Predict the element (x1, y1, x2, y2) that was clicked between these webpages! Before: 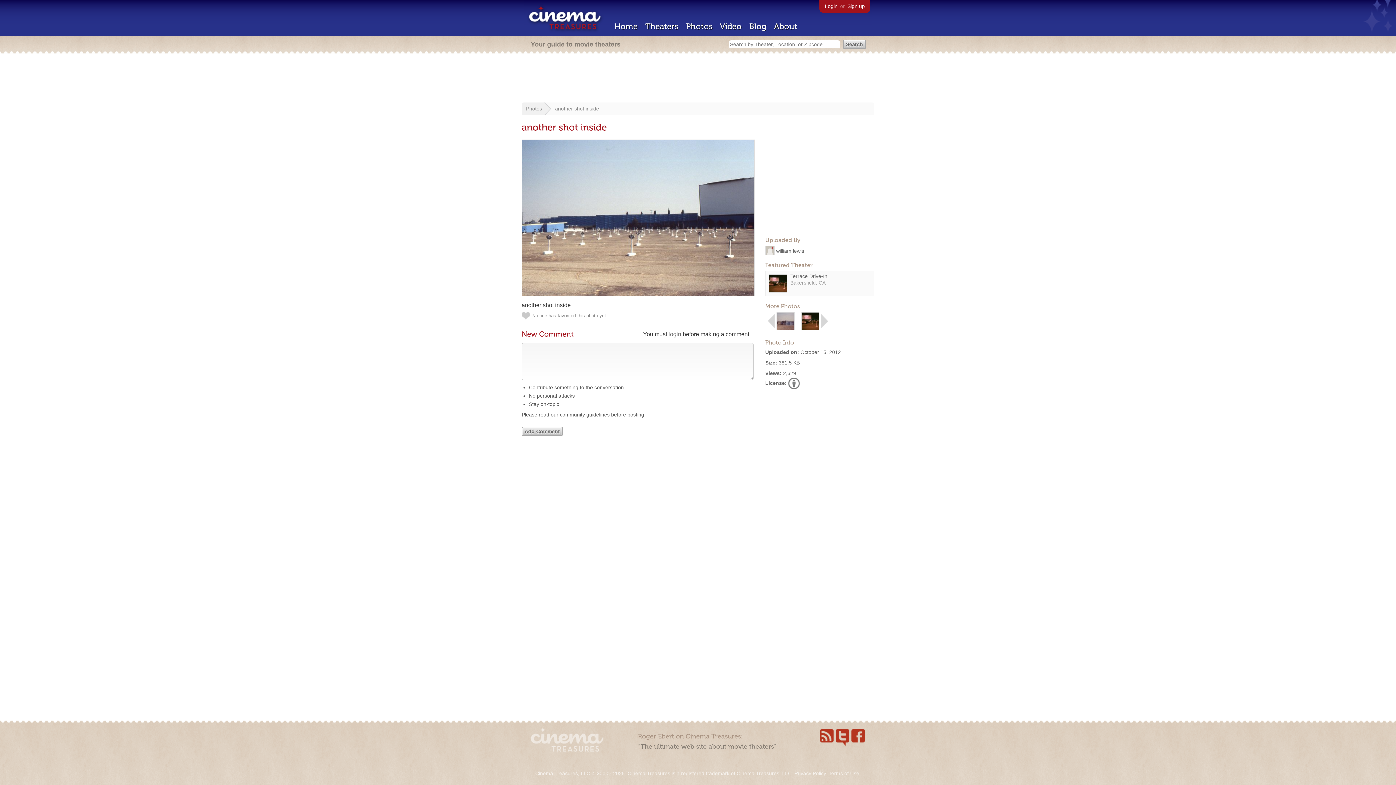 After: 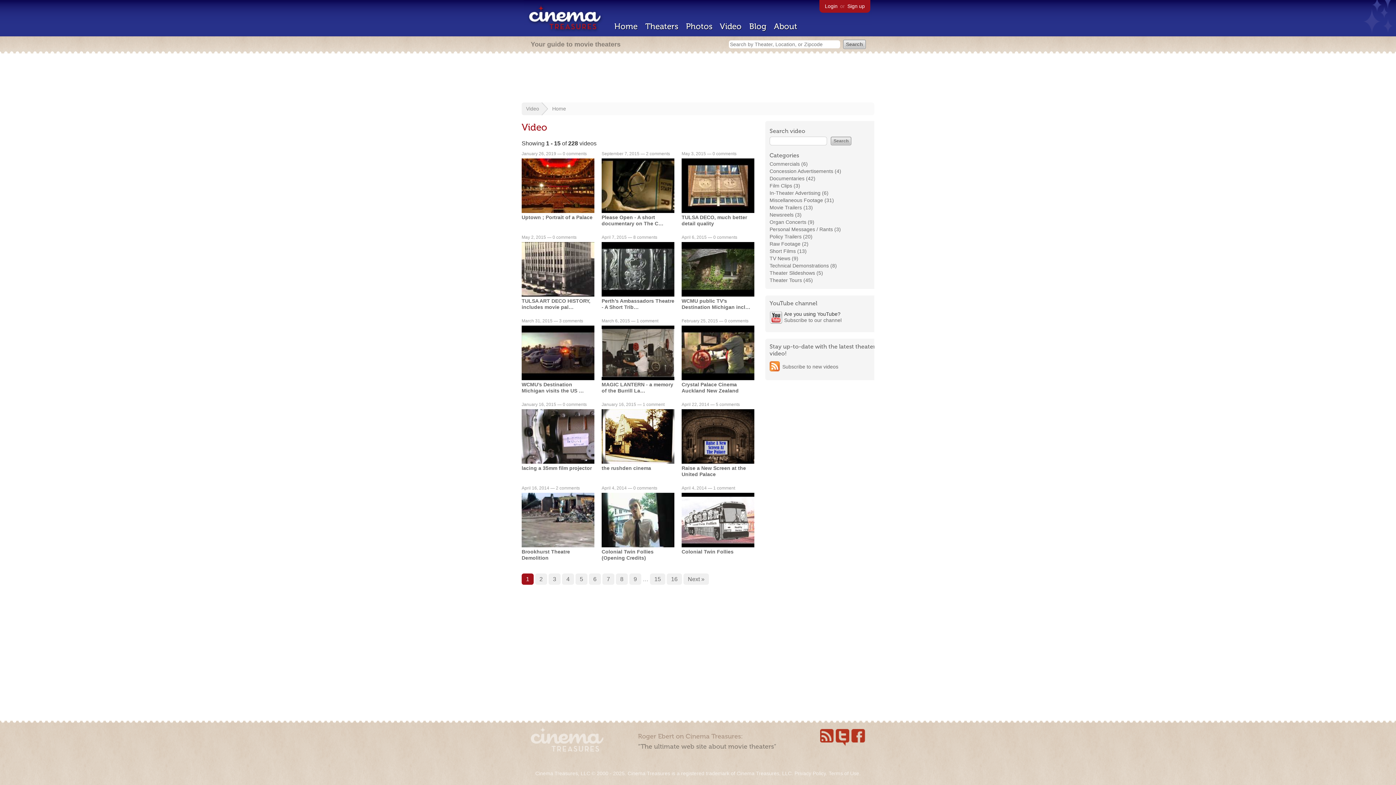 Action: bbox: (720, 21, 741, 31) label: Video